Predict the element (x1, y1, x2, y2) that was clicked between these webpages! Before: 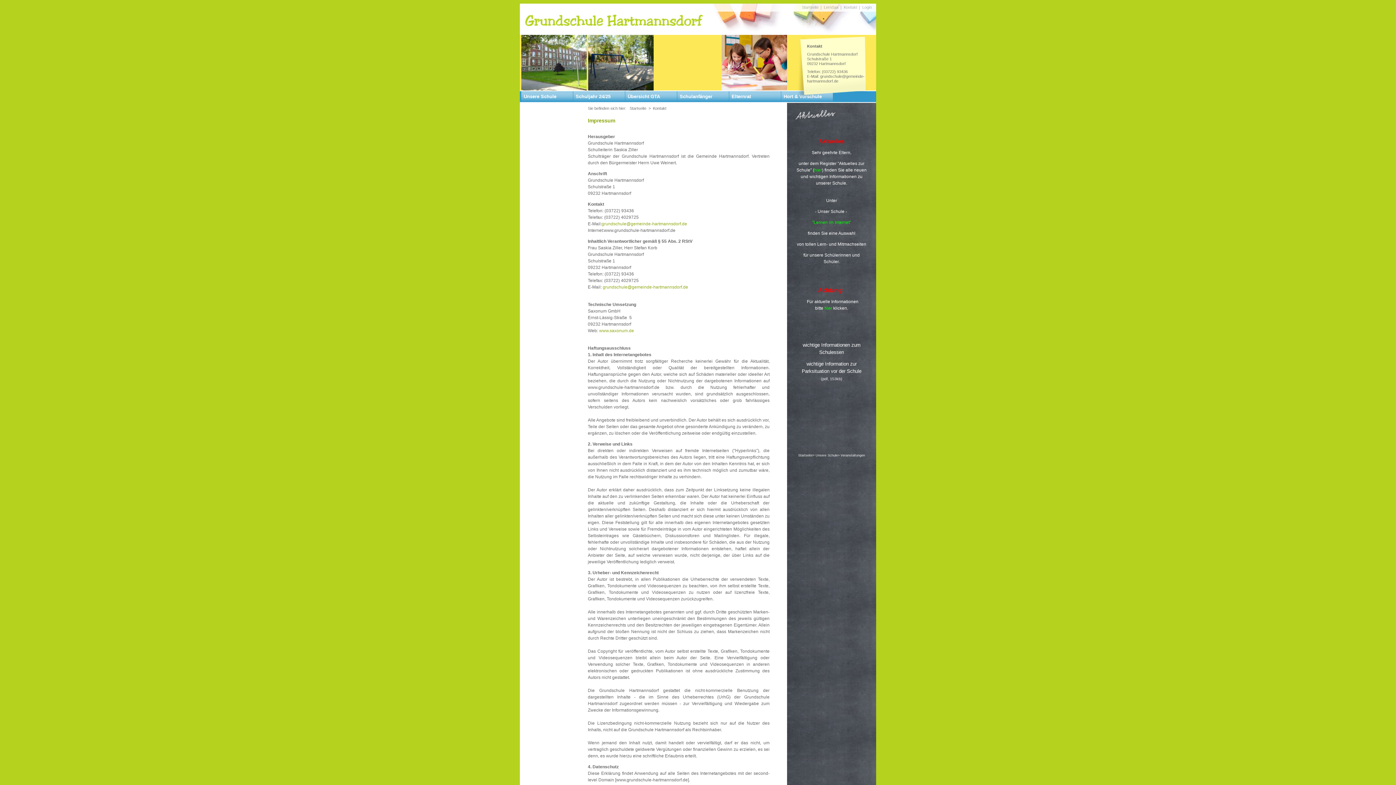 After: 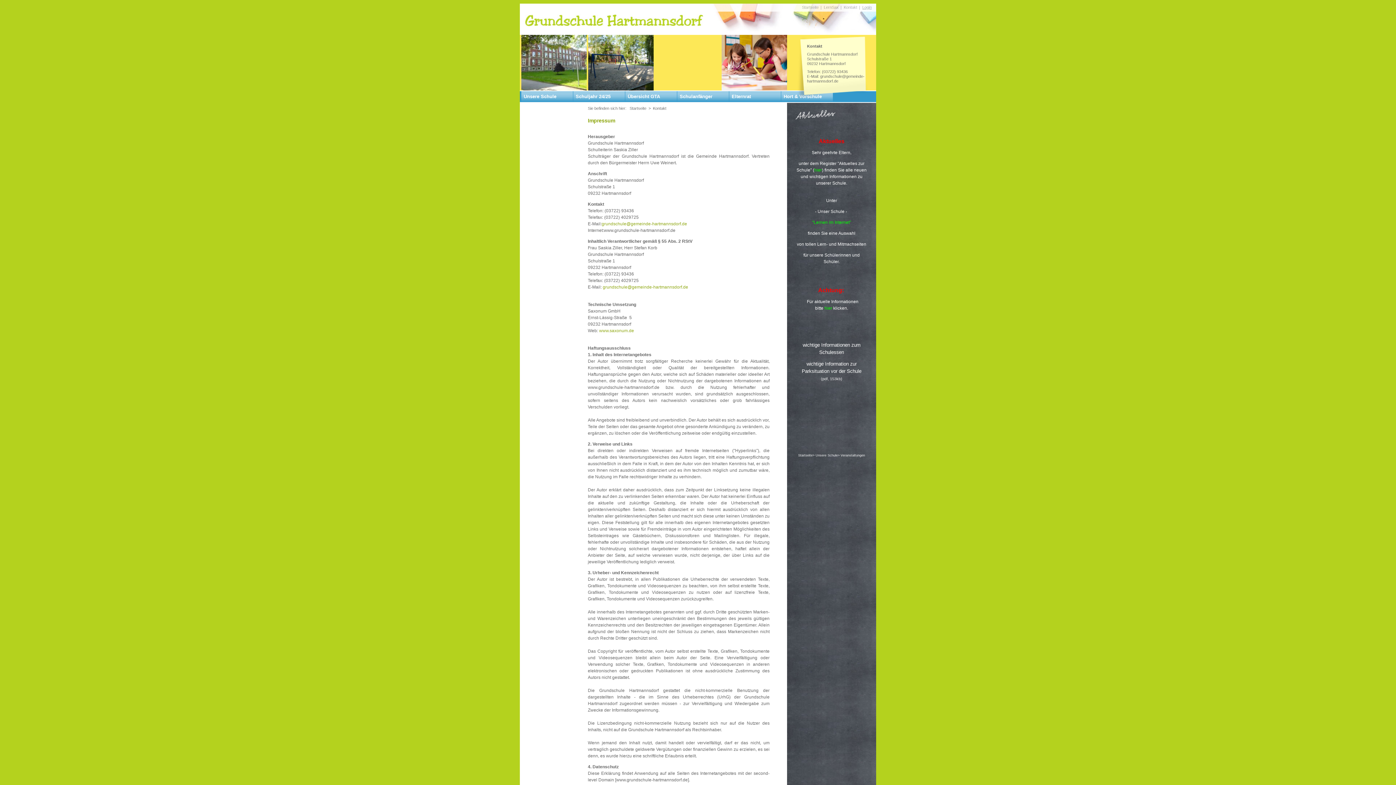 Action: bbox: (862, 5, 872, 9) label: Login